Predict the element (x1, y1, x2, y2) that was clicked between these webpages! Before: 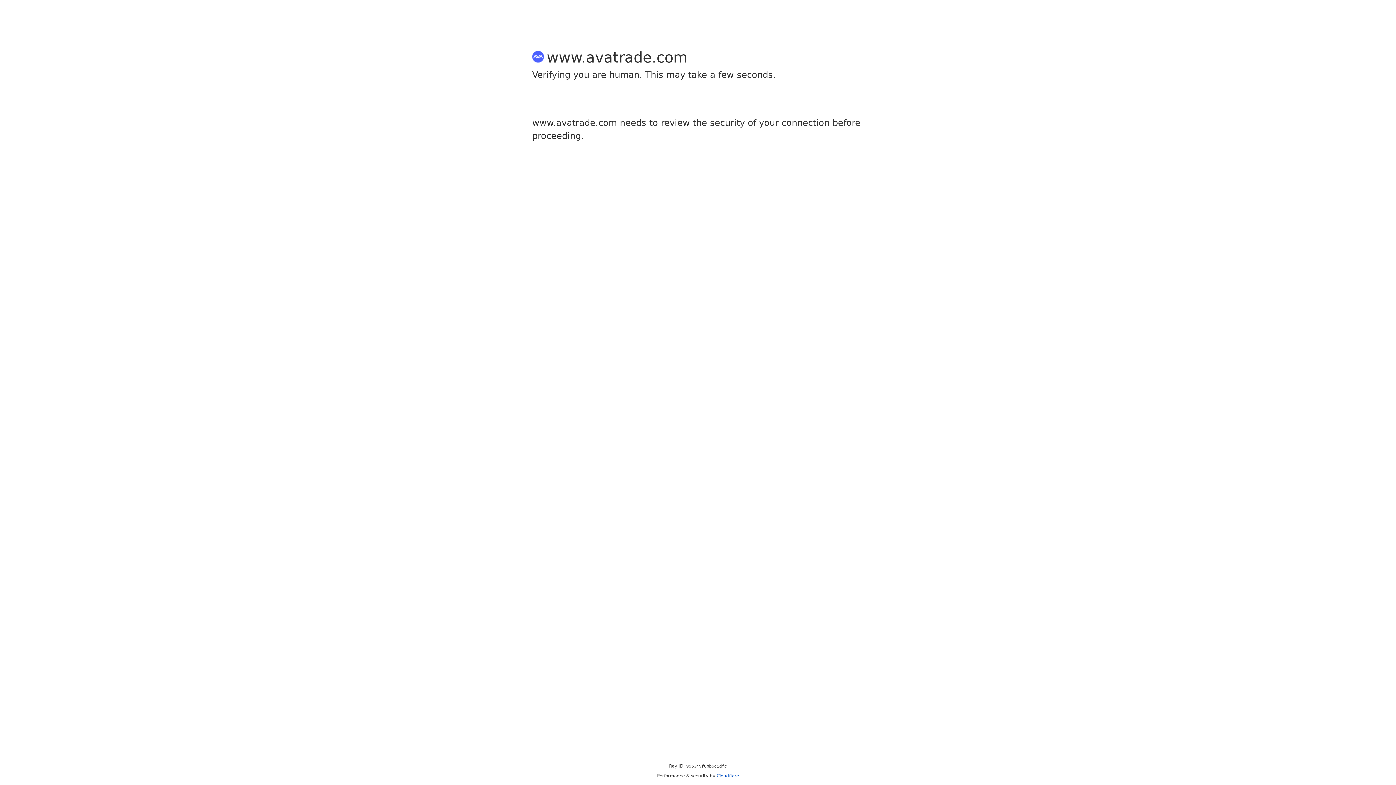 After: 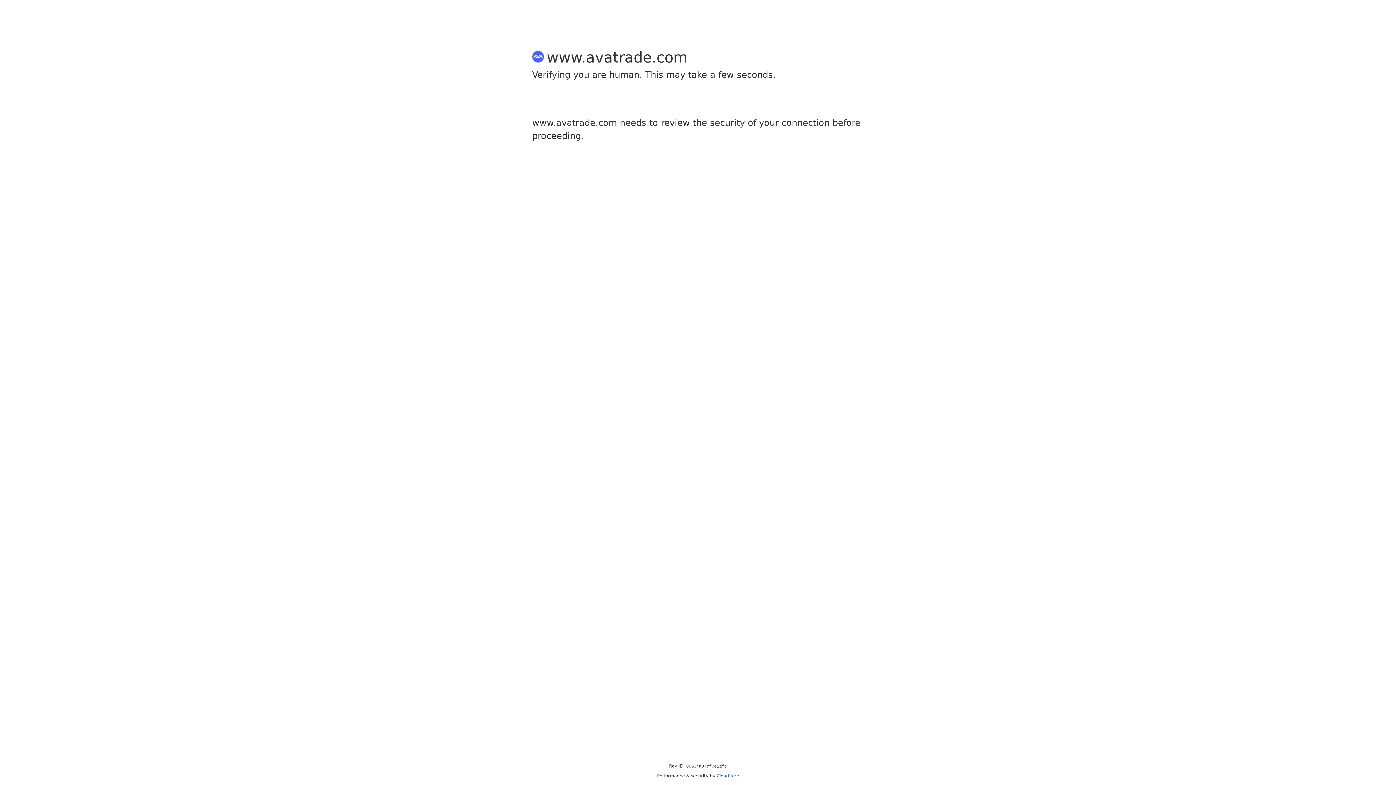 Action: label: Cloudflare bbox: (716, 773, 739, 778)